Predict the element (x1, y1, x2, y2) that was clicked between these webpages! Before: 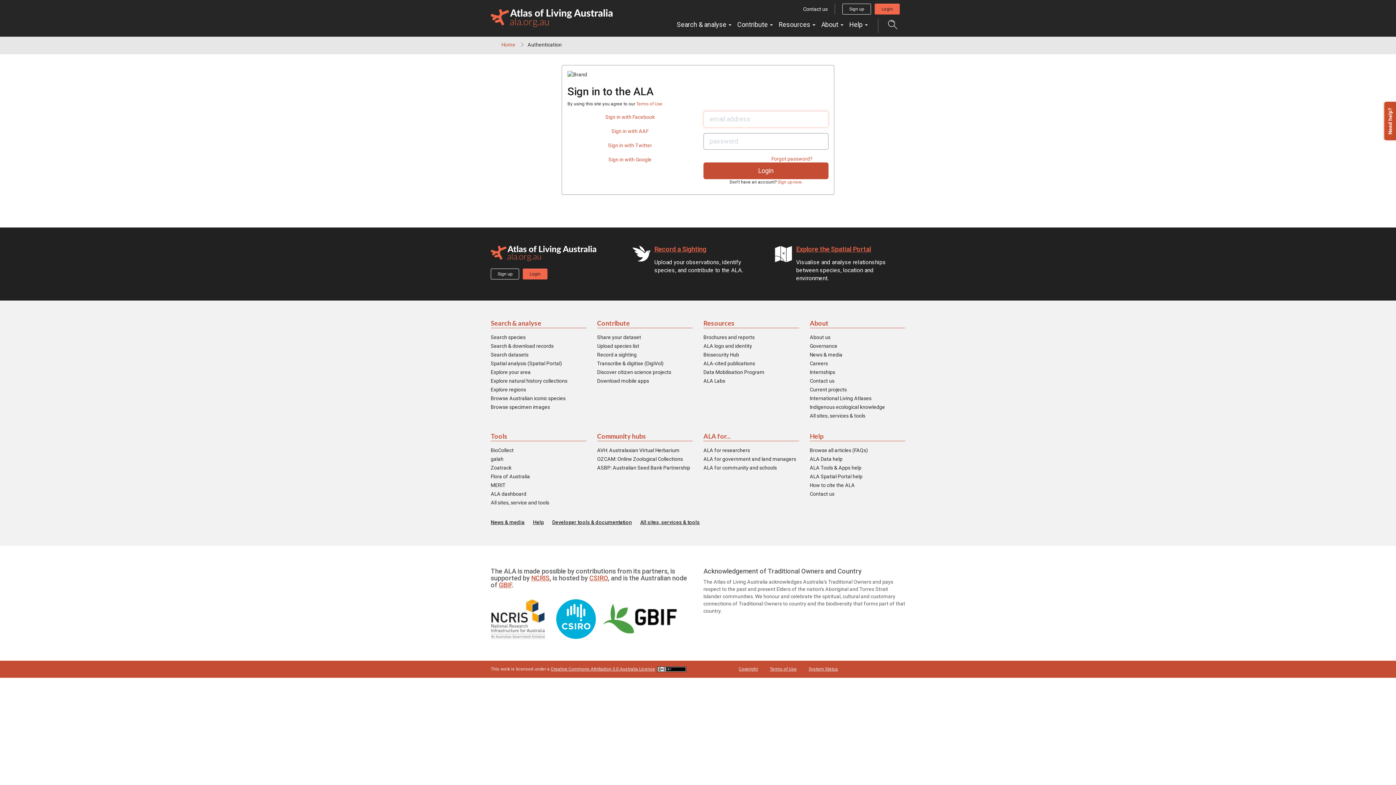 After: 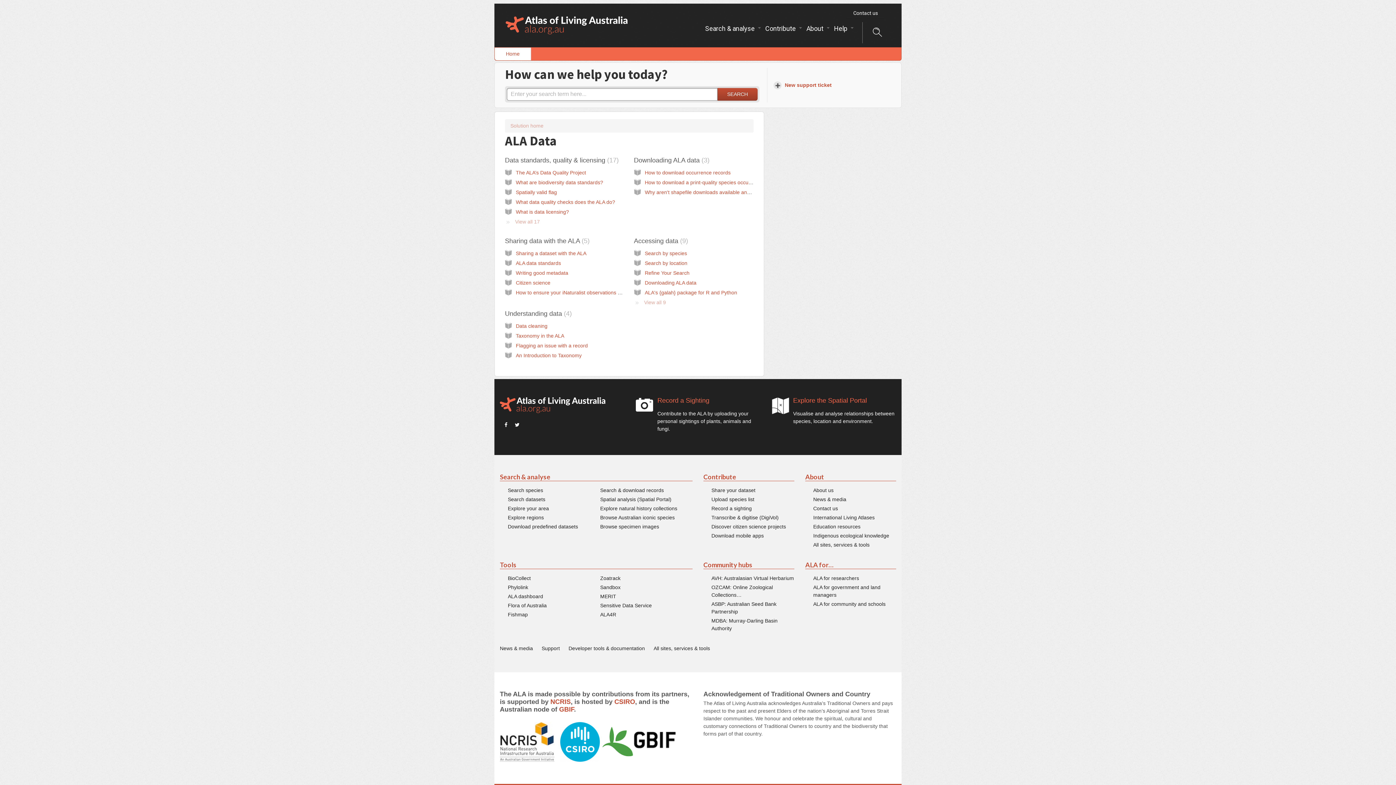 Action: bbox: (810, 455, 842, 462) label: ALA Data help